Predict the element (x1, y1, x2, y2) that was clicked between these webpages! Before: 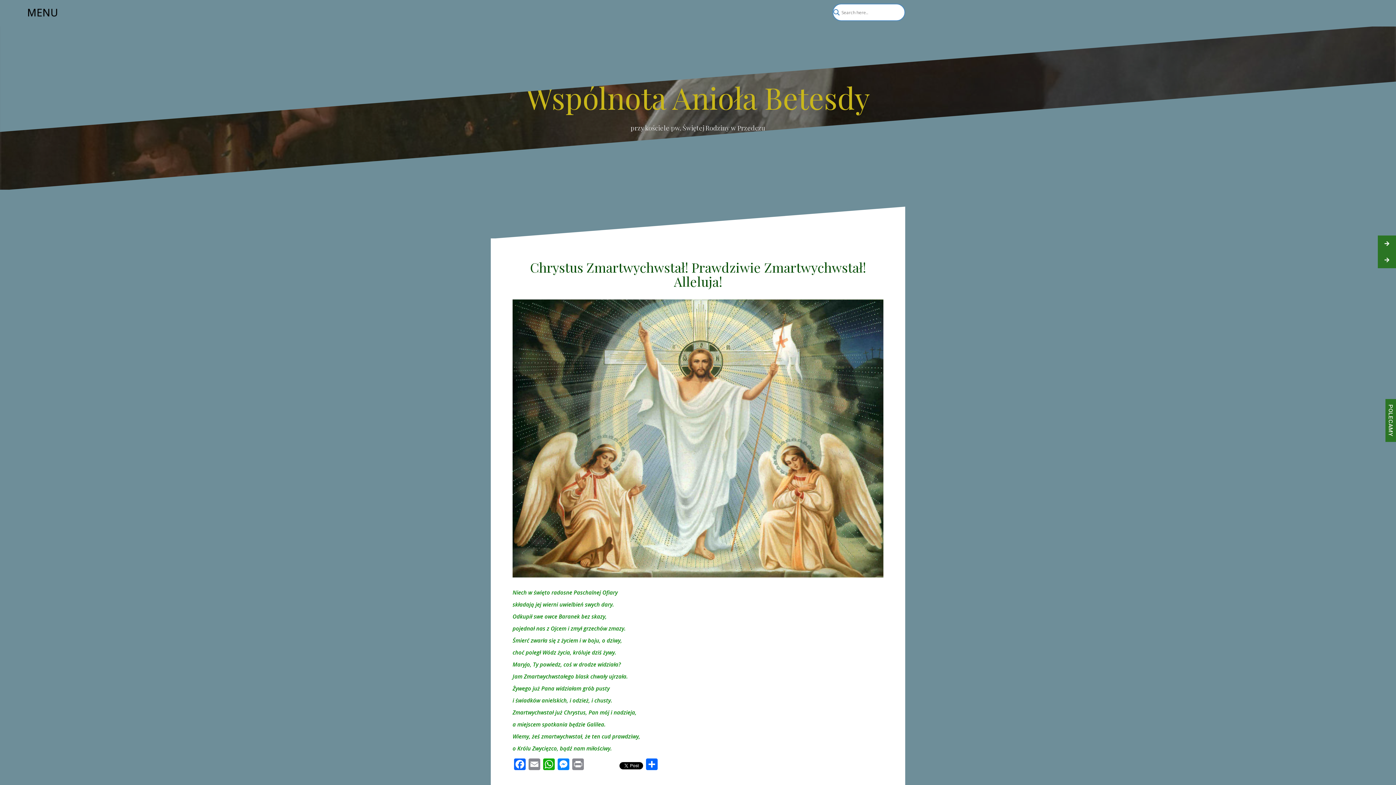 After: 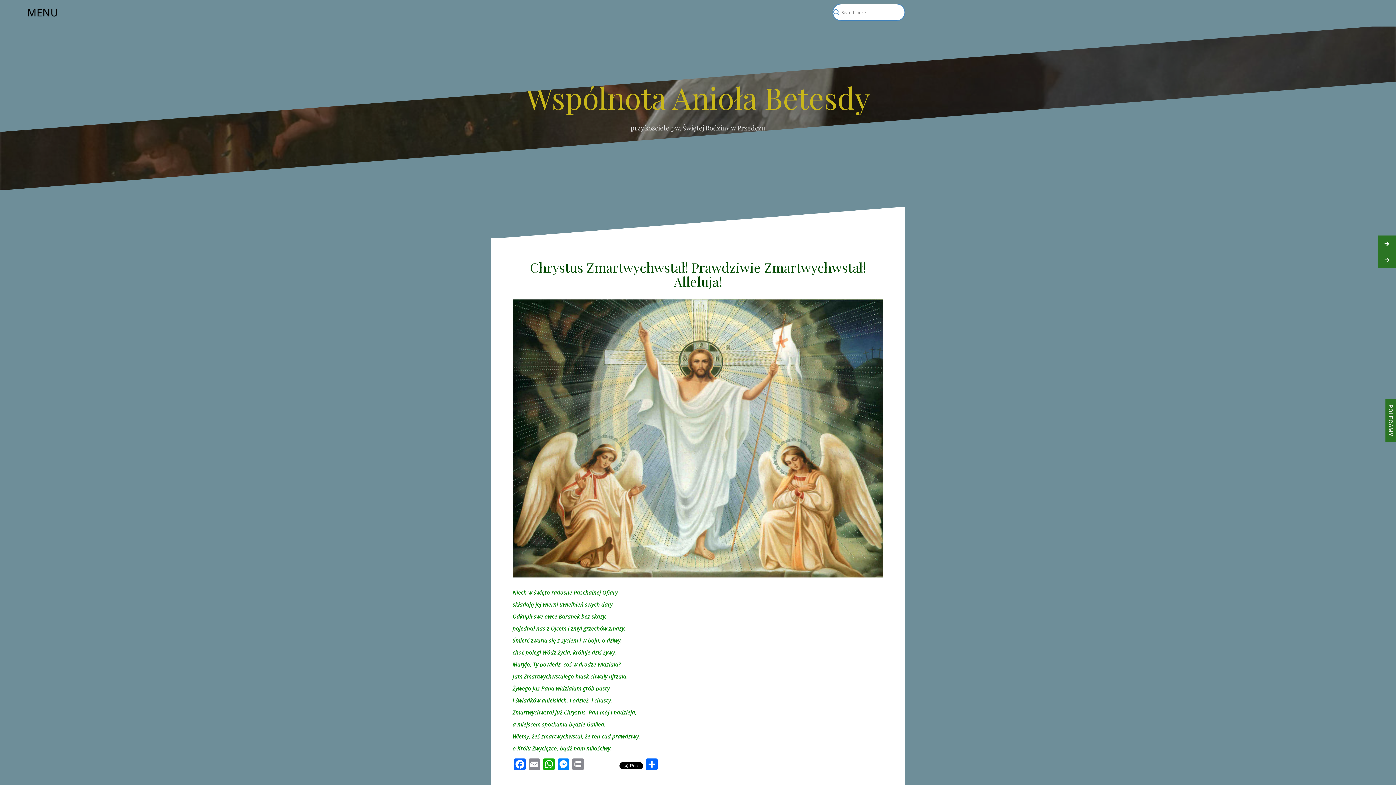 Action: bbox: (585, 759, 618, 771)